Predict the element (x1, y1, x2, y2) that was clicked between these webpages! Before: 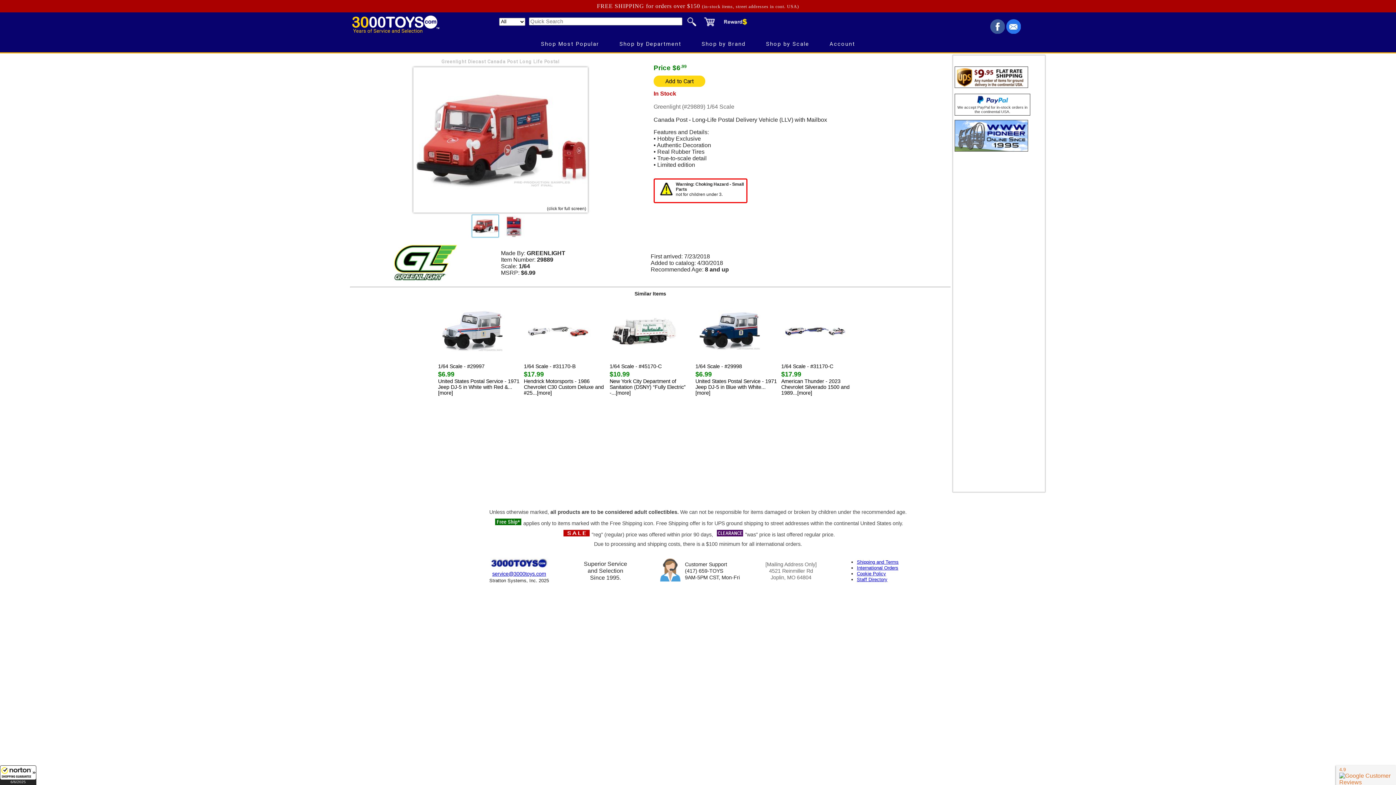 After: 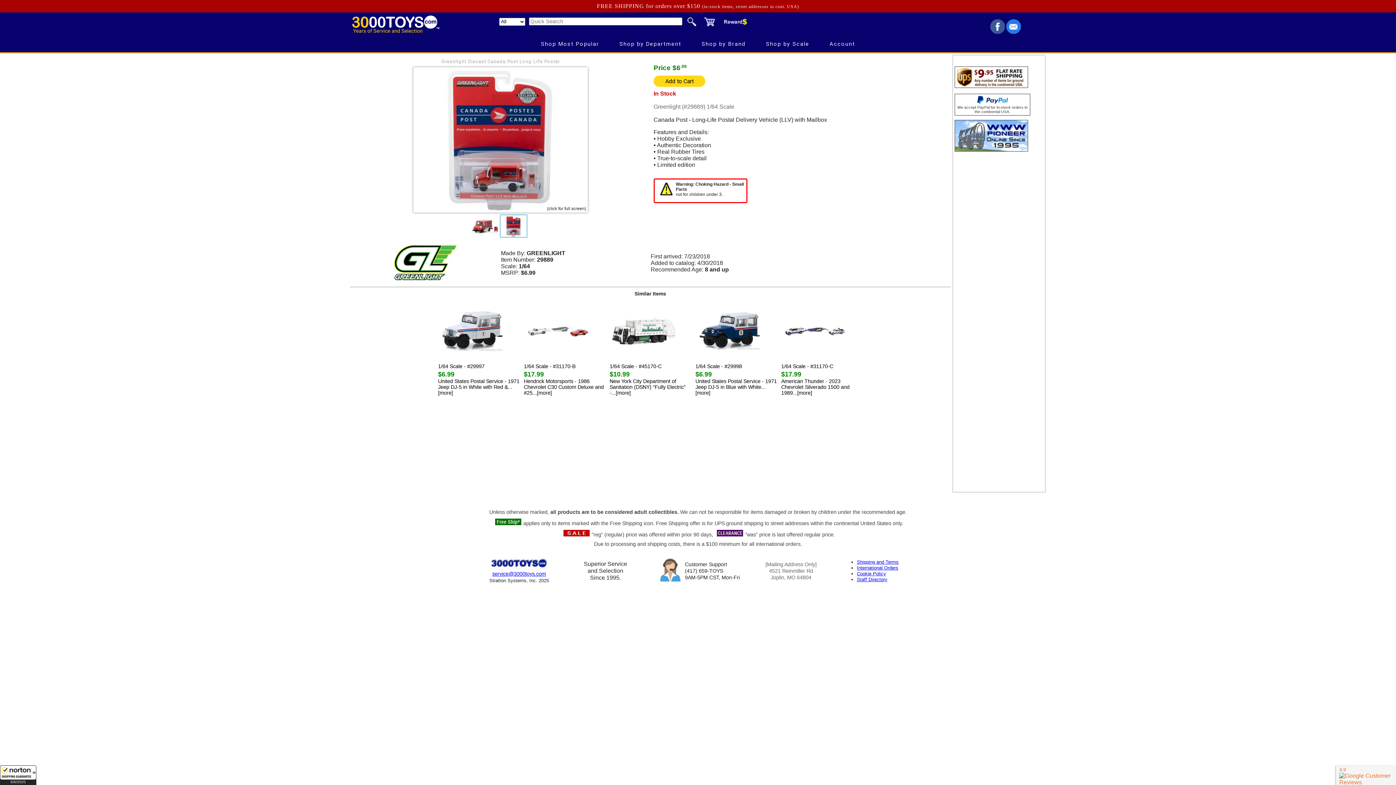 Action: bbox: (500, 233, 527, 240)